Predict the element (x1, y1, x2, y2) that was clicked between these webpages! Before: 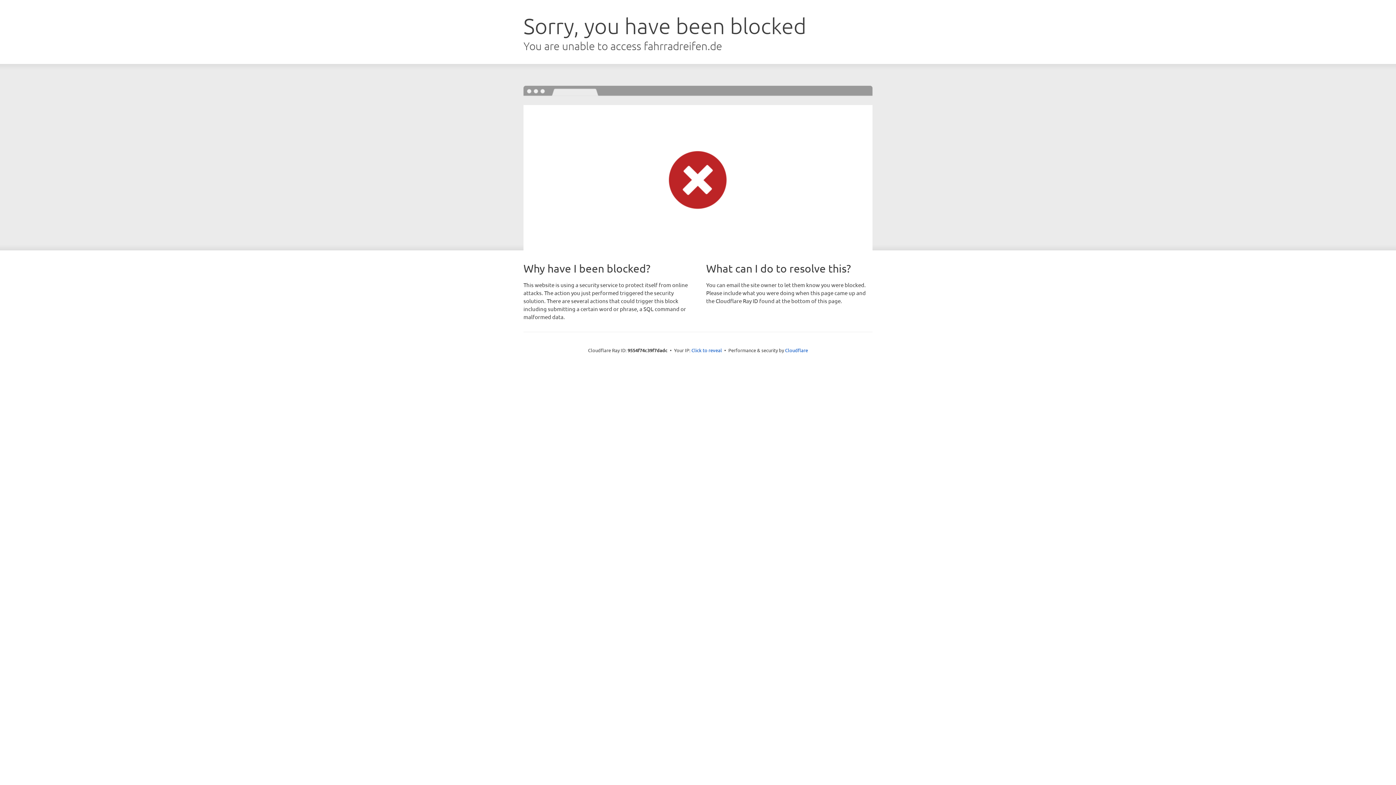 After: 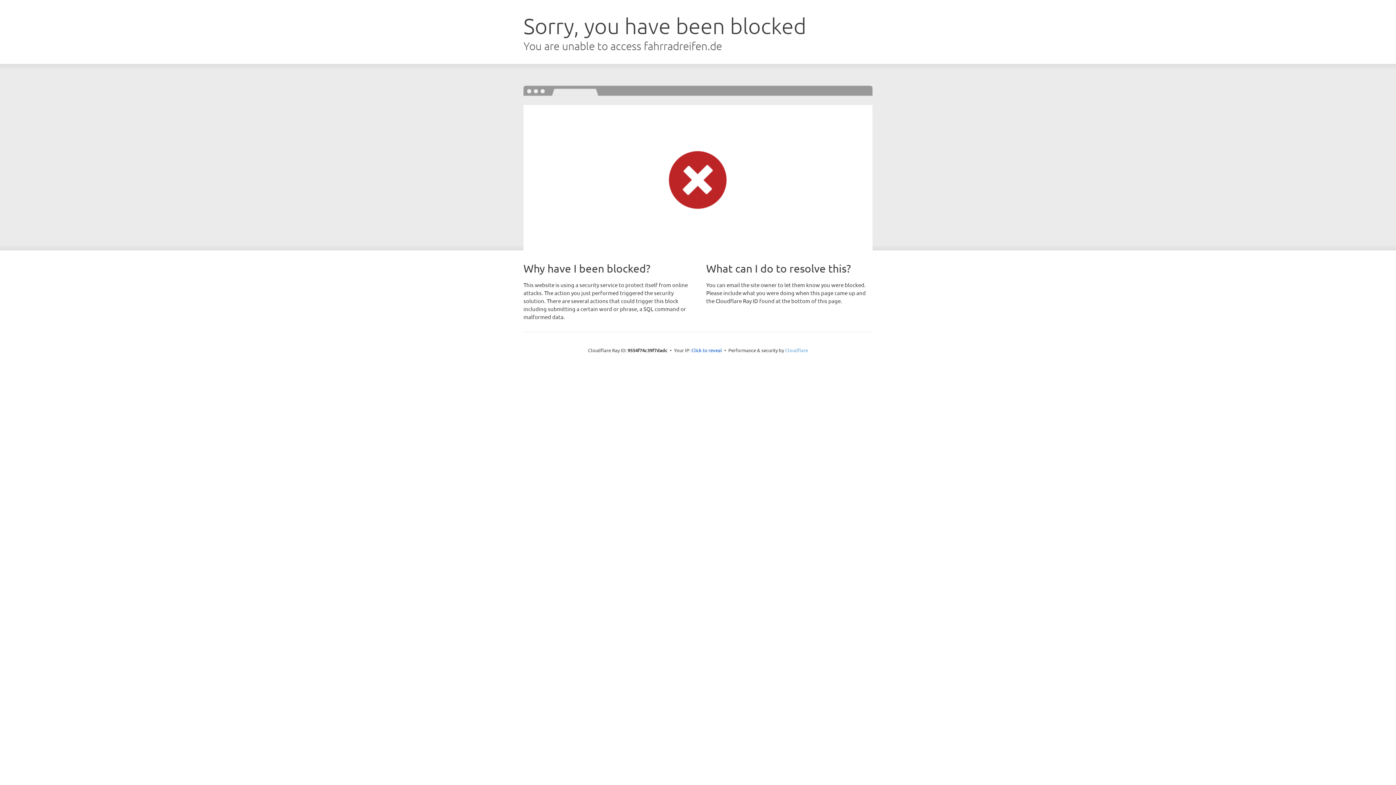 Action: label: Cloudflare bbox: (785, 347, 808, 353)